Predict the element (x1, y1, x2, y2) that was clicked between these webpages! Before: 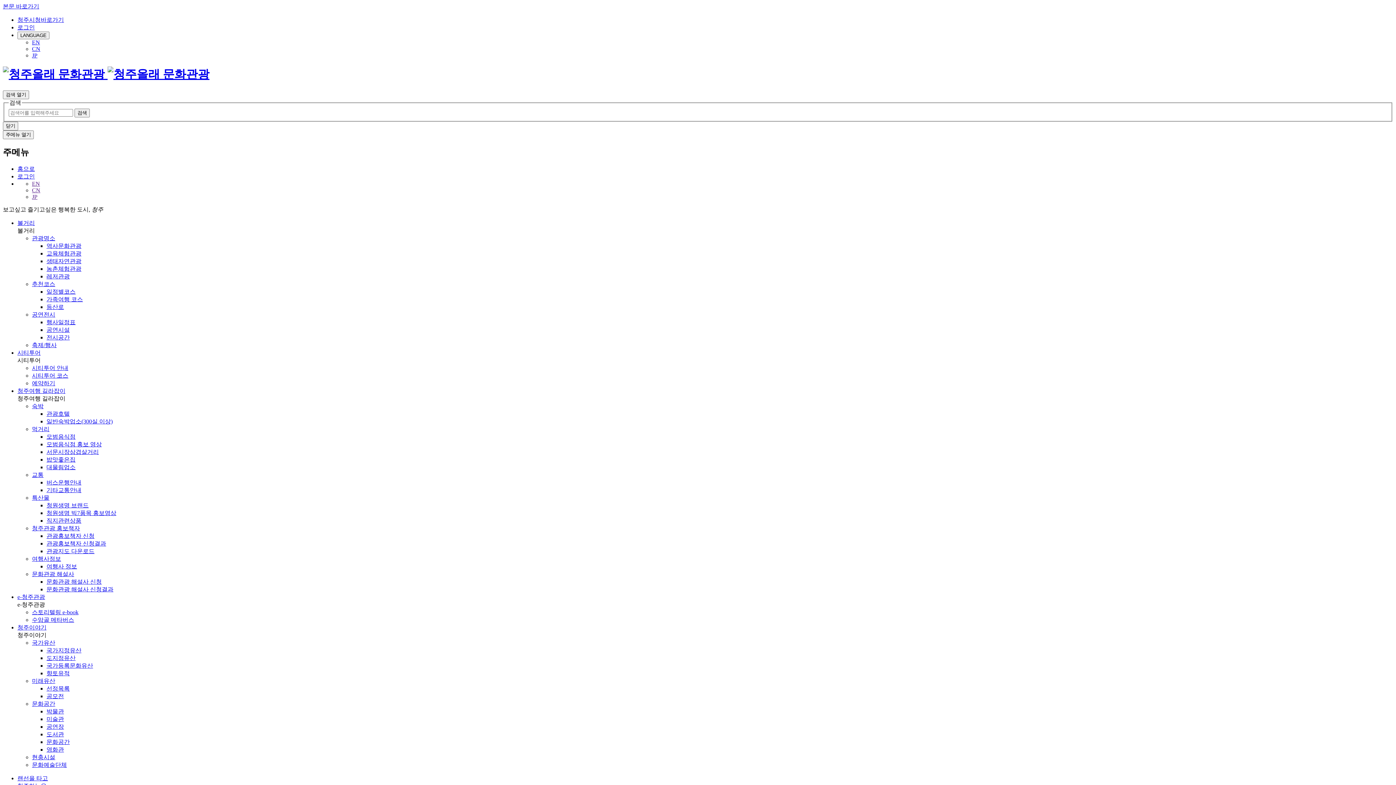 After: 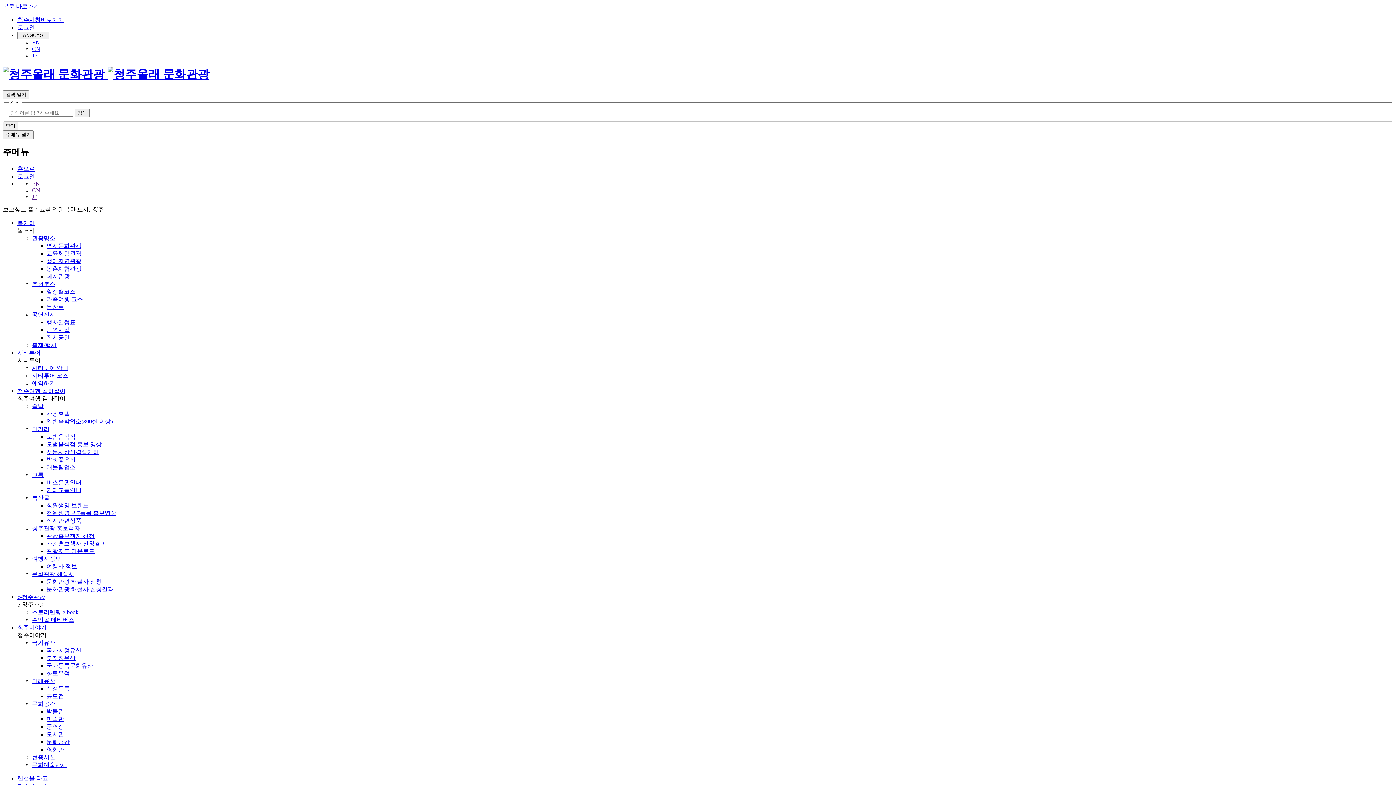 Action: label: 문화관광 해설사 신청 bbox: (46, 579, 101, 585)